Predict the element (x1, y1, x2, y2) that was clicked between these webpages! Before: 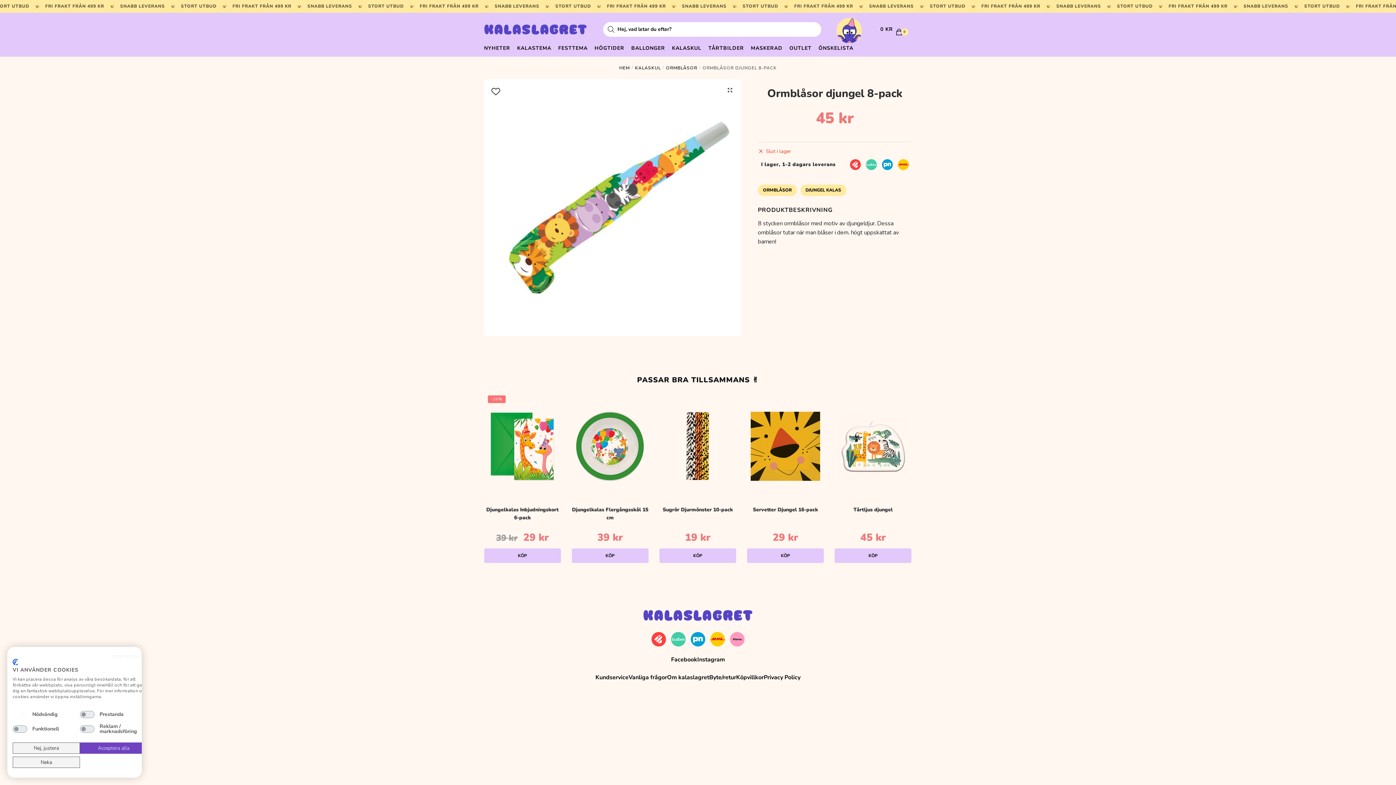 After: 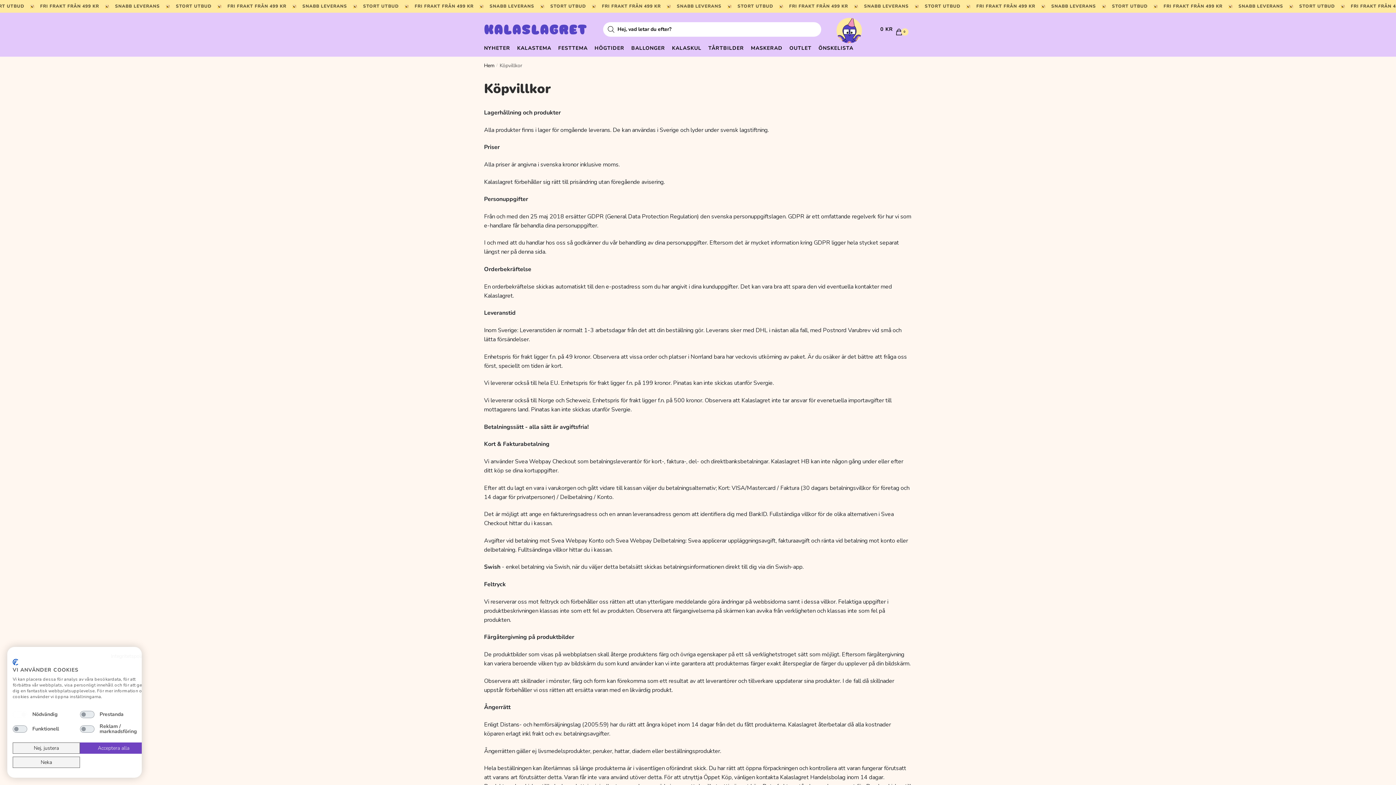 Action: label: Köpvillkor bbox: (736, 673, 764, 682)